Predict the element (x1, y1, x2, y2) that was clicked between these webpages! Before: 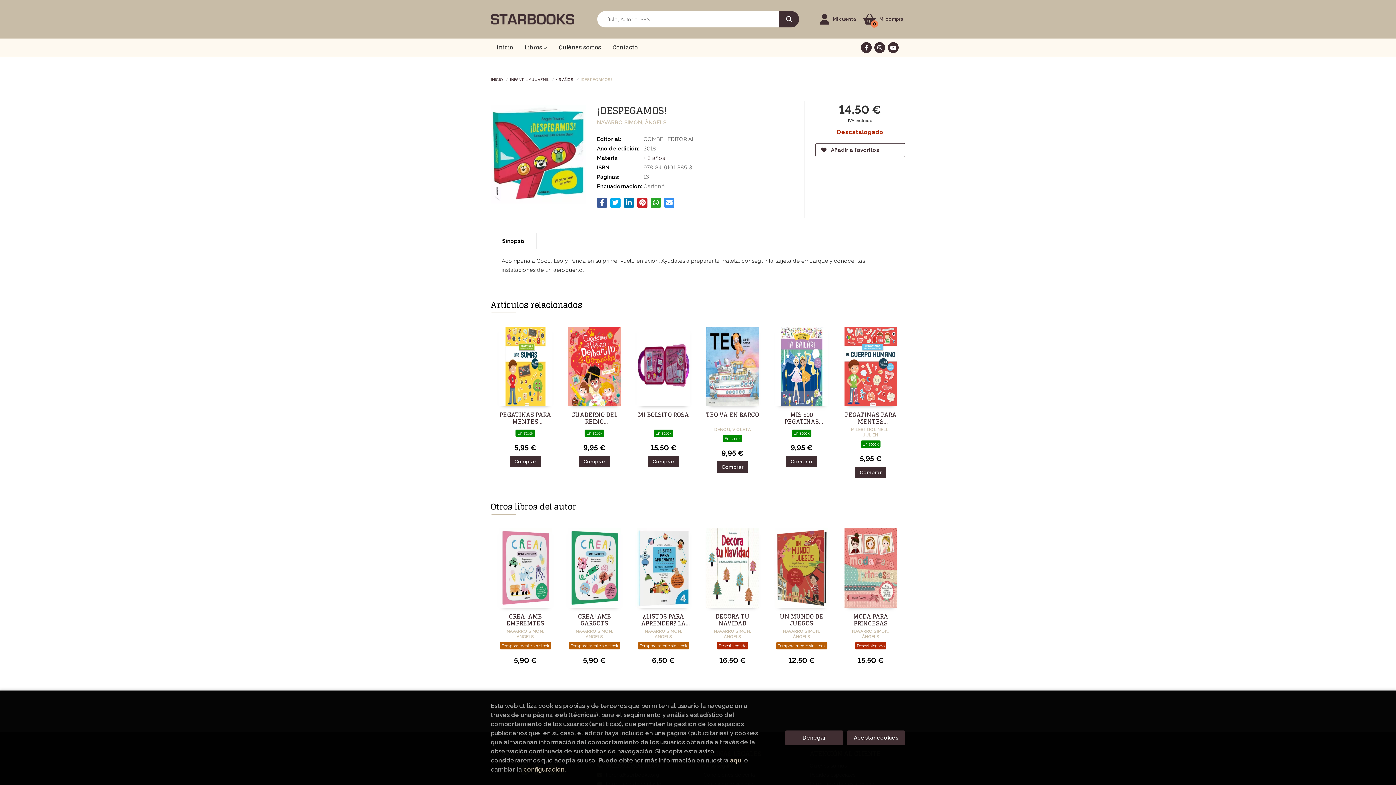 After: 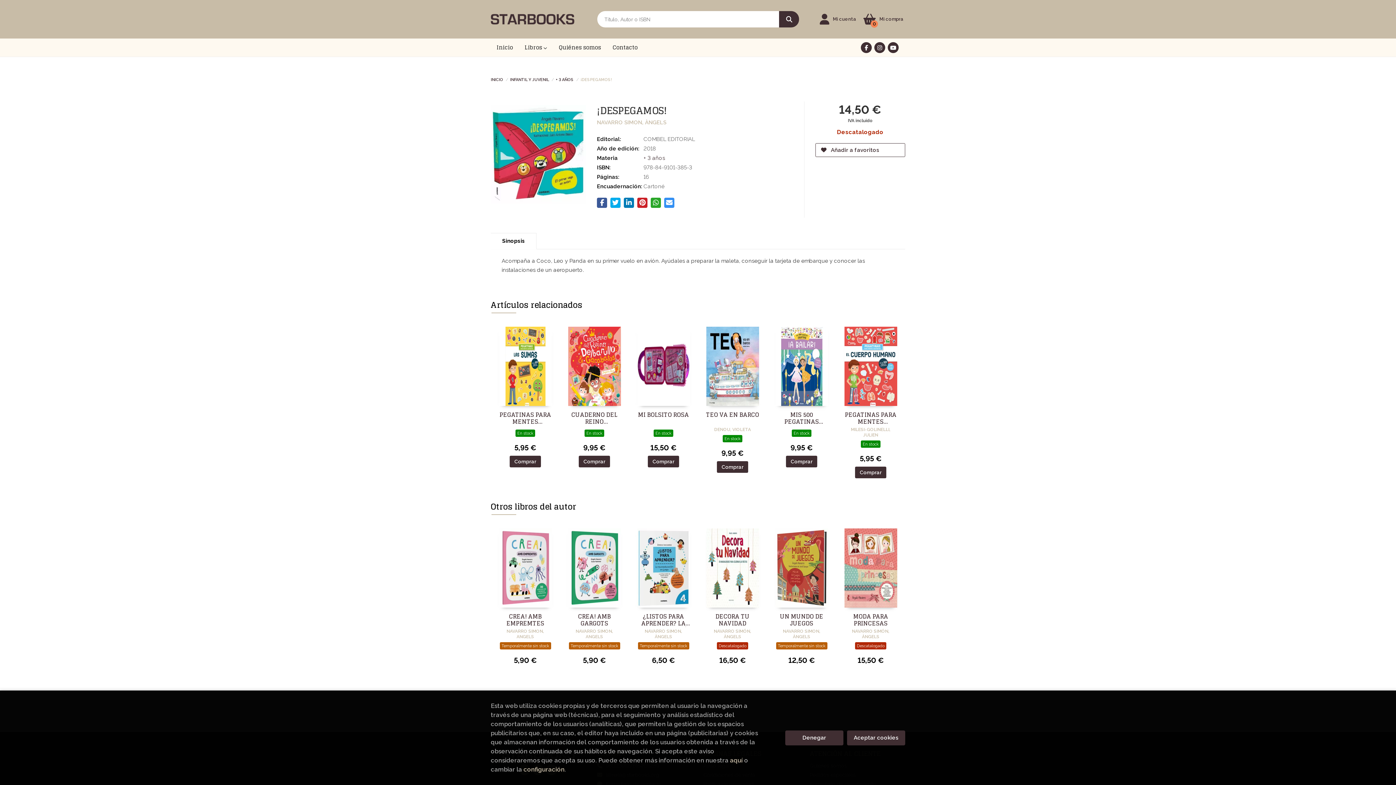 Action: label: Sinopsis bbox: (490, 233, 536, 249)